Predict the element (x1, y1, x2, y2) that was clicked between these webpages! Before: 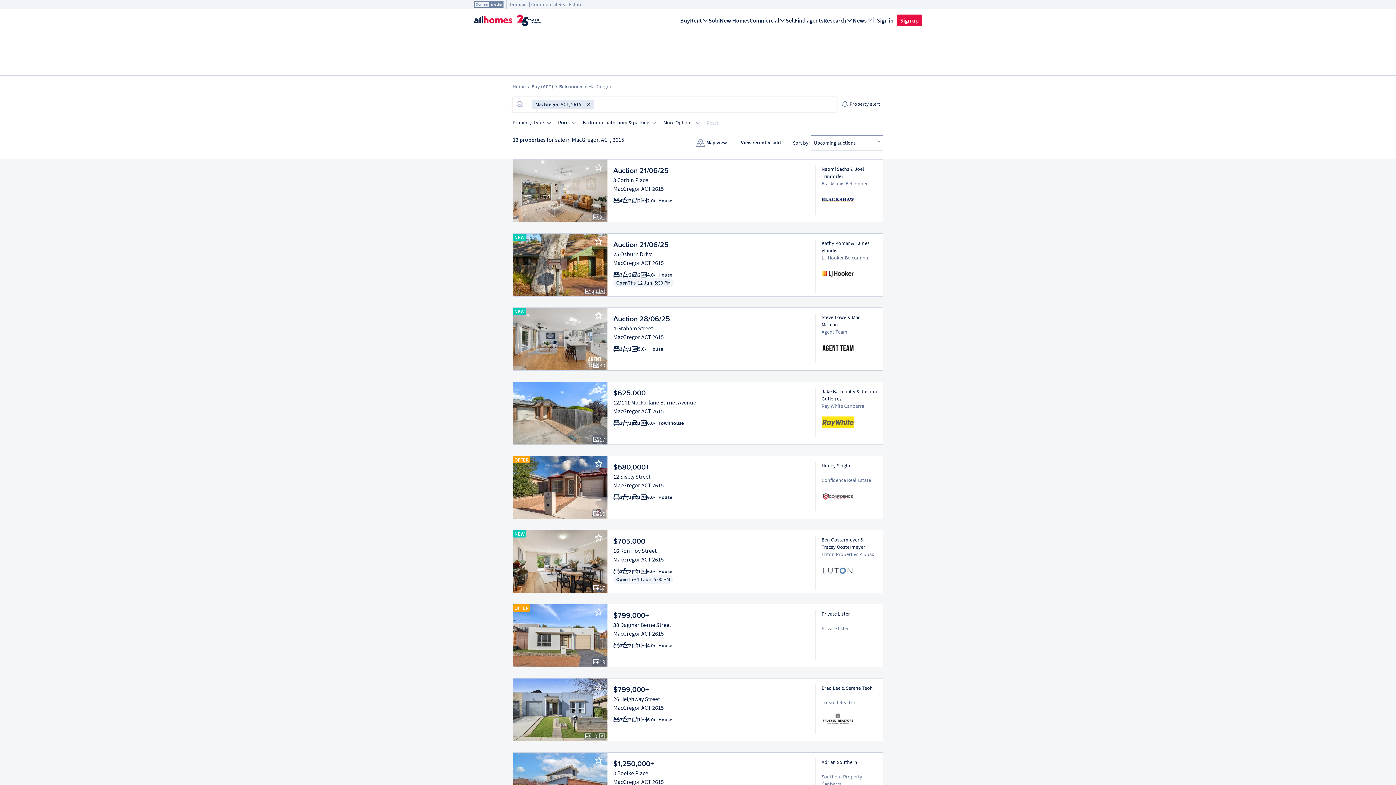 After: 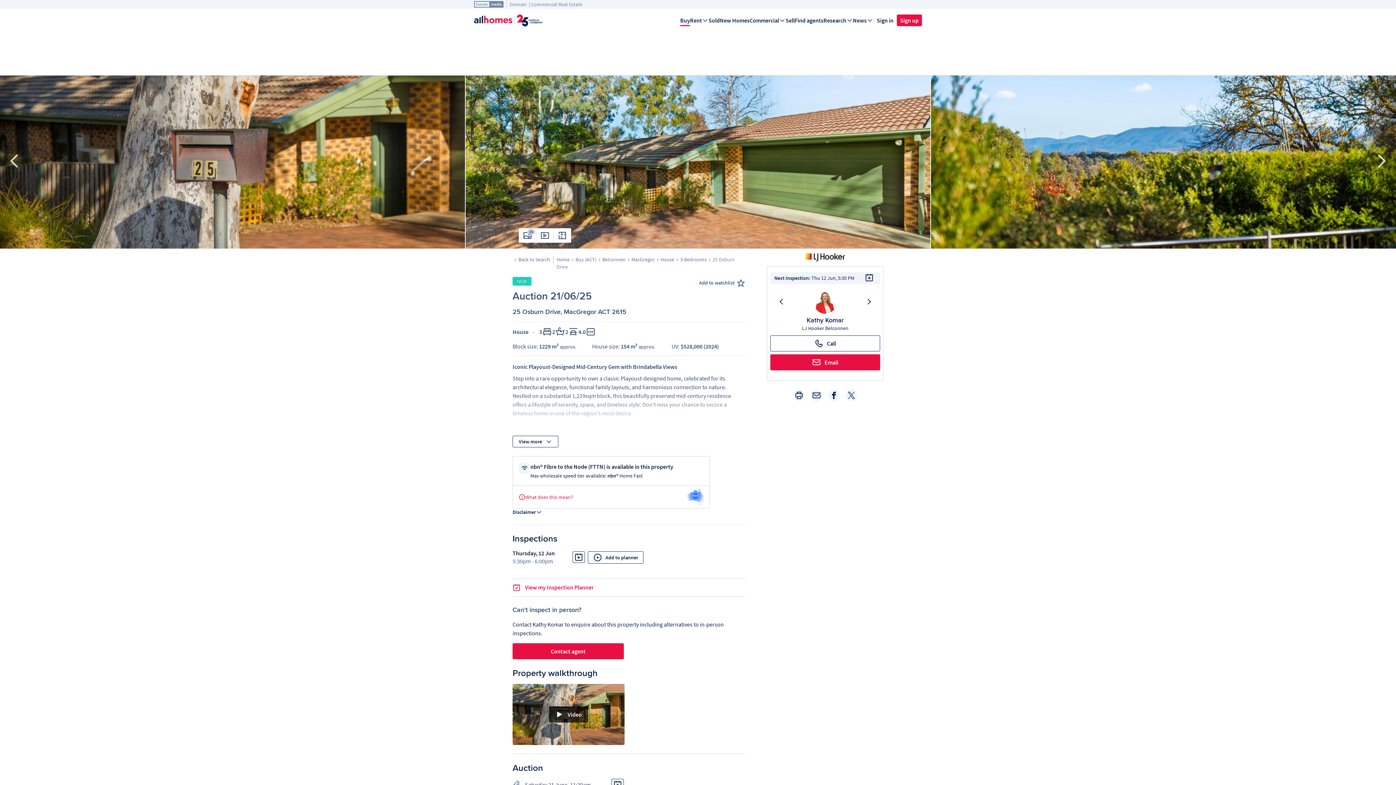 Action: bbox: (613, 249, 672, 267) label: 25 Osburn Drive
MacGregor ACT 2615